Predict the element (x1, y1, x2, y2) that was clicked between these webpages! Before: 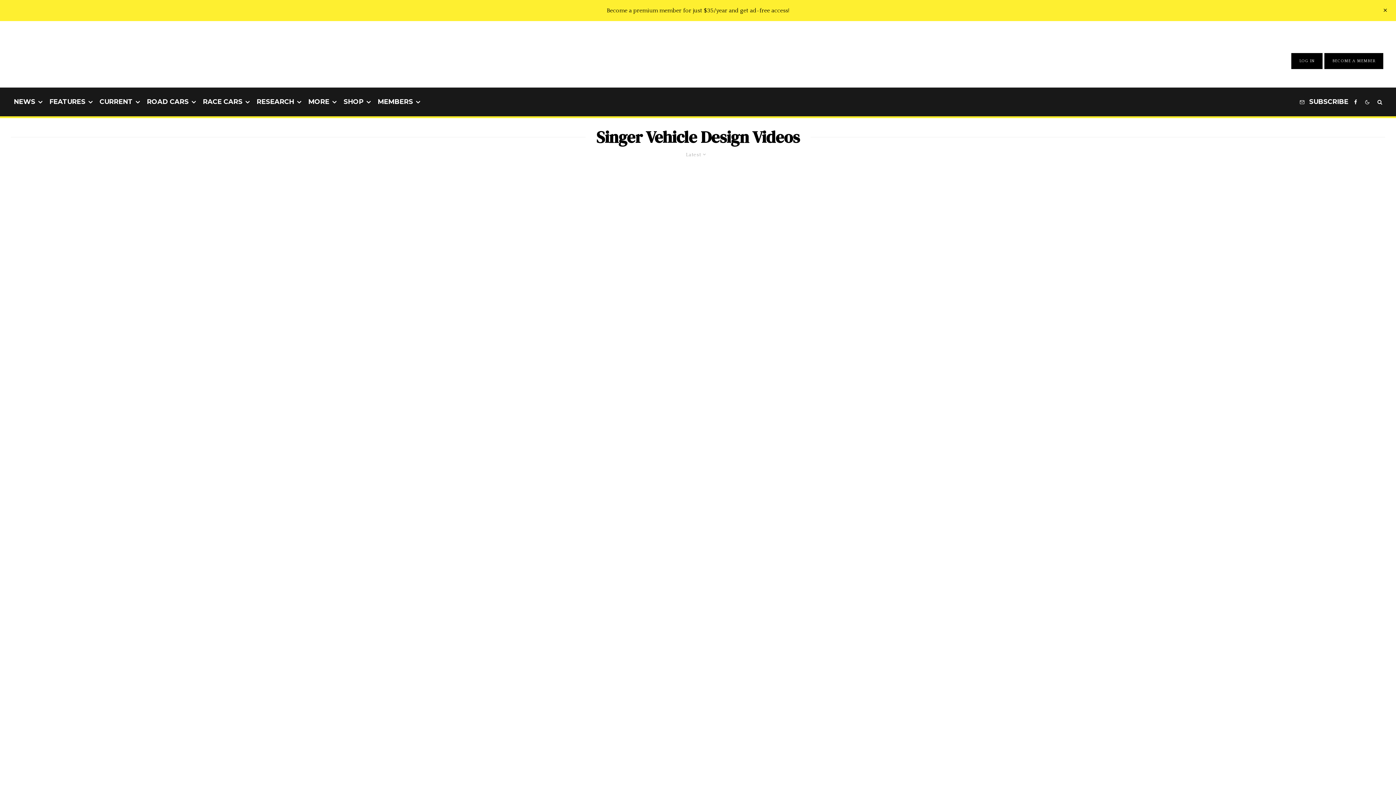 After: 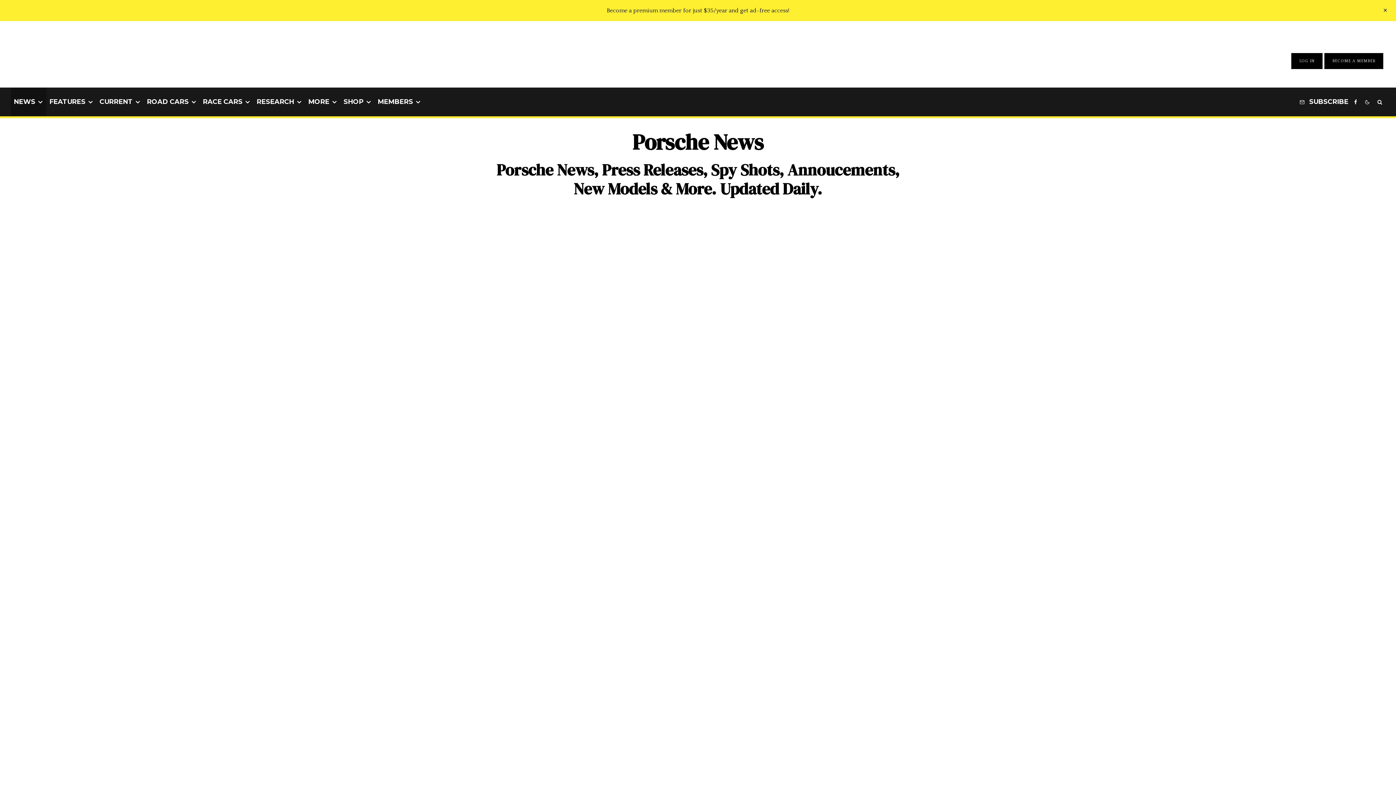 Action: label: NEWS bbox: (10, 87, 46, 116)